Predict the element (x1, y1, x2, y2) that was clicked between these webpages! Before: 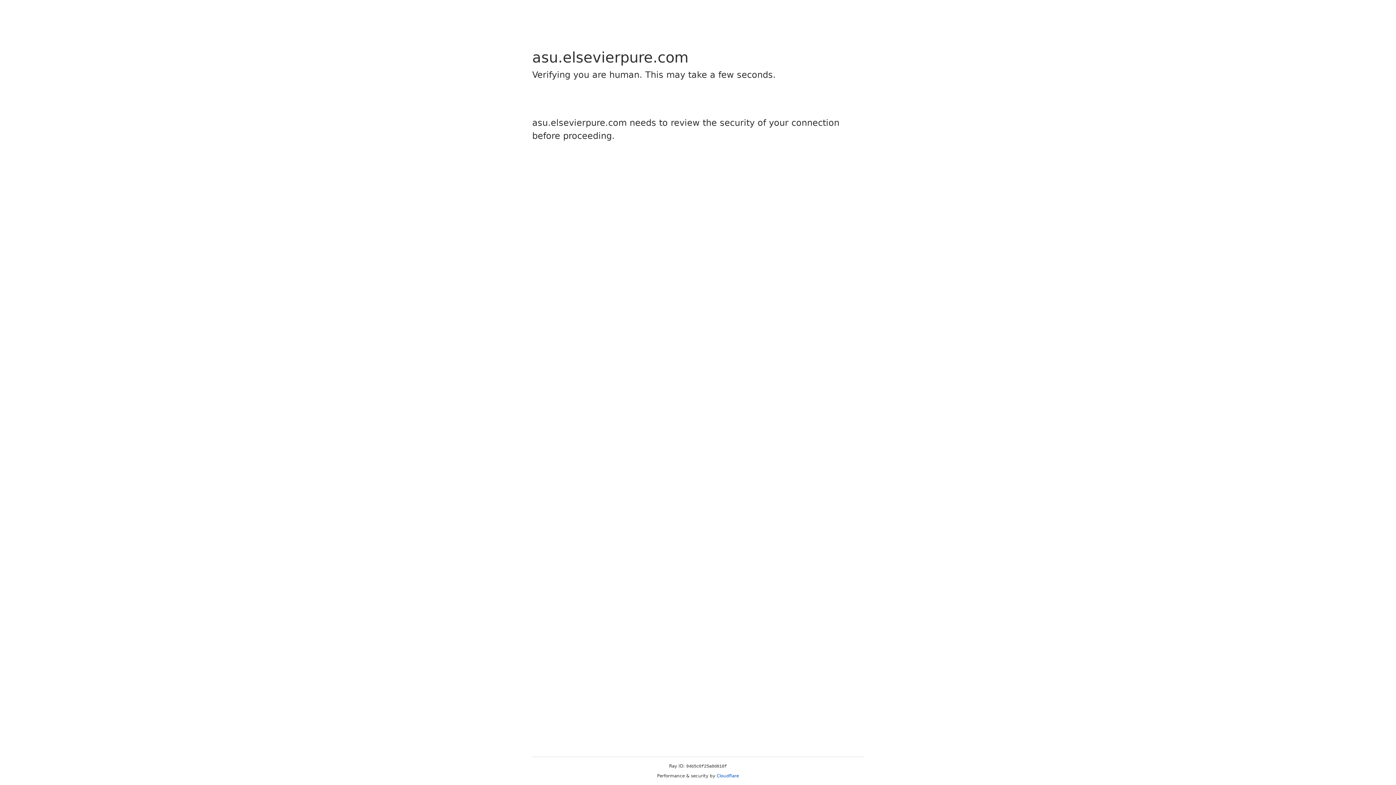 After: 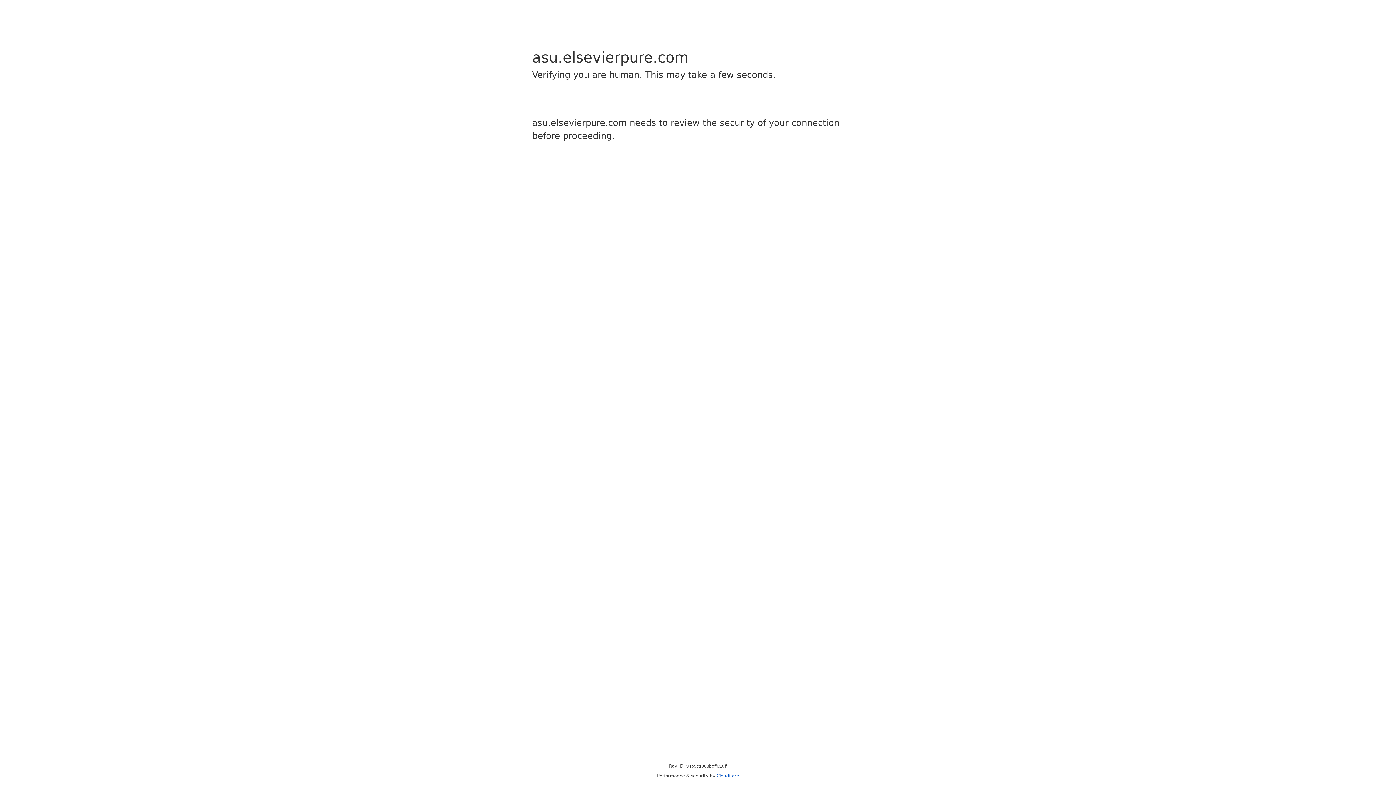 Action: bbox: (716, 773, 739, 778) label: Cloudflare